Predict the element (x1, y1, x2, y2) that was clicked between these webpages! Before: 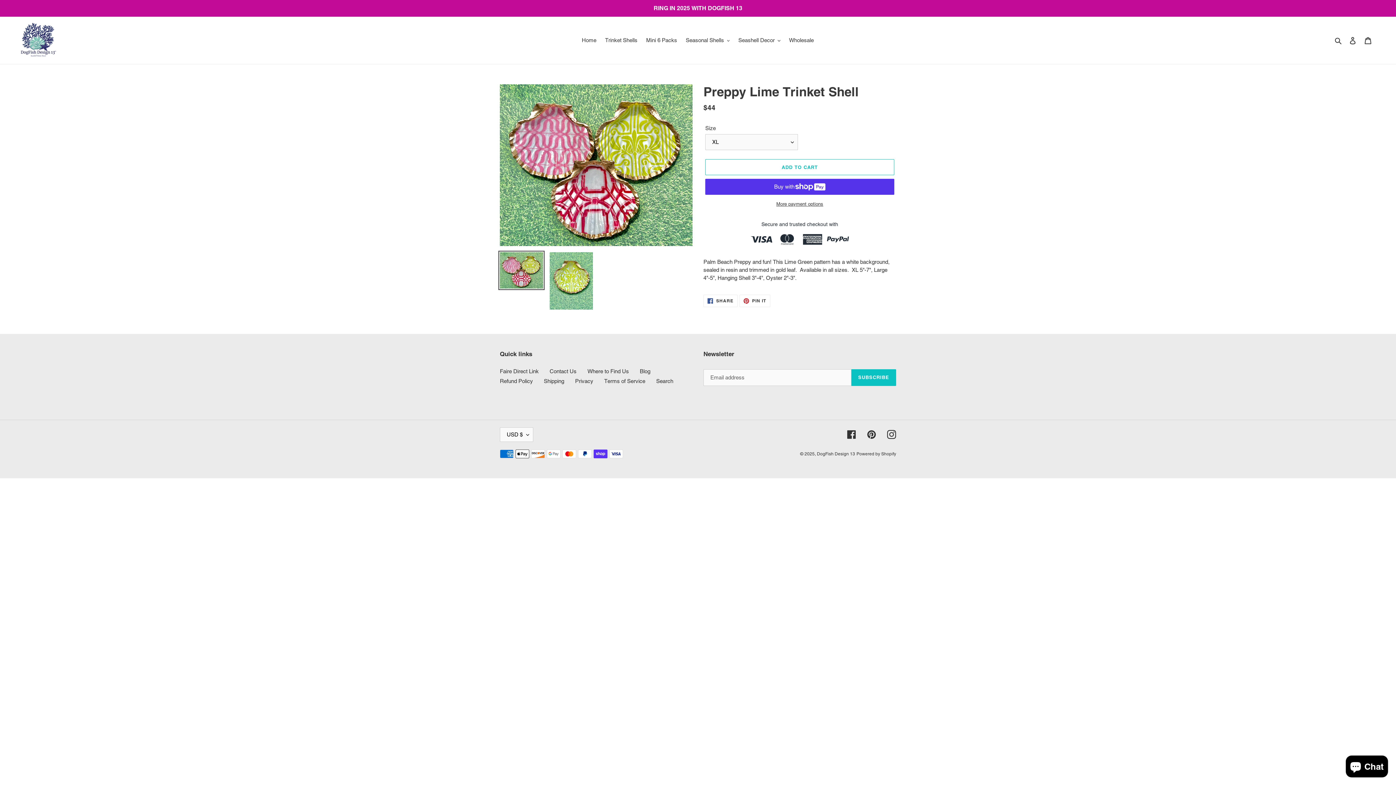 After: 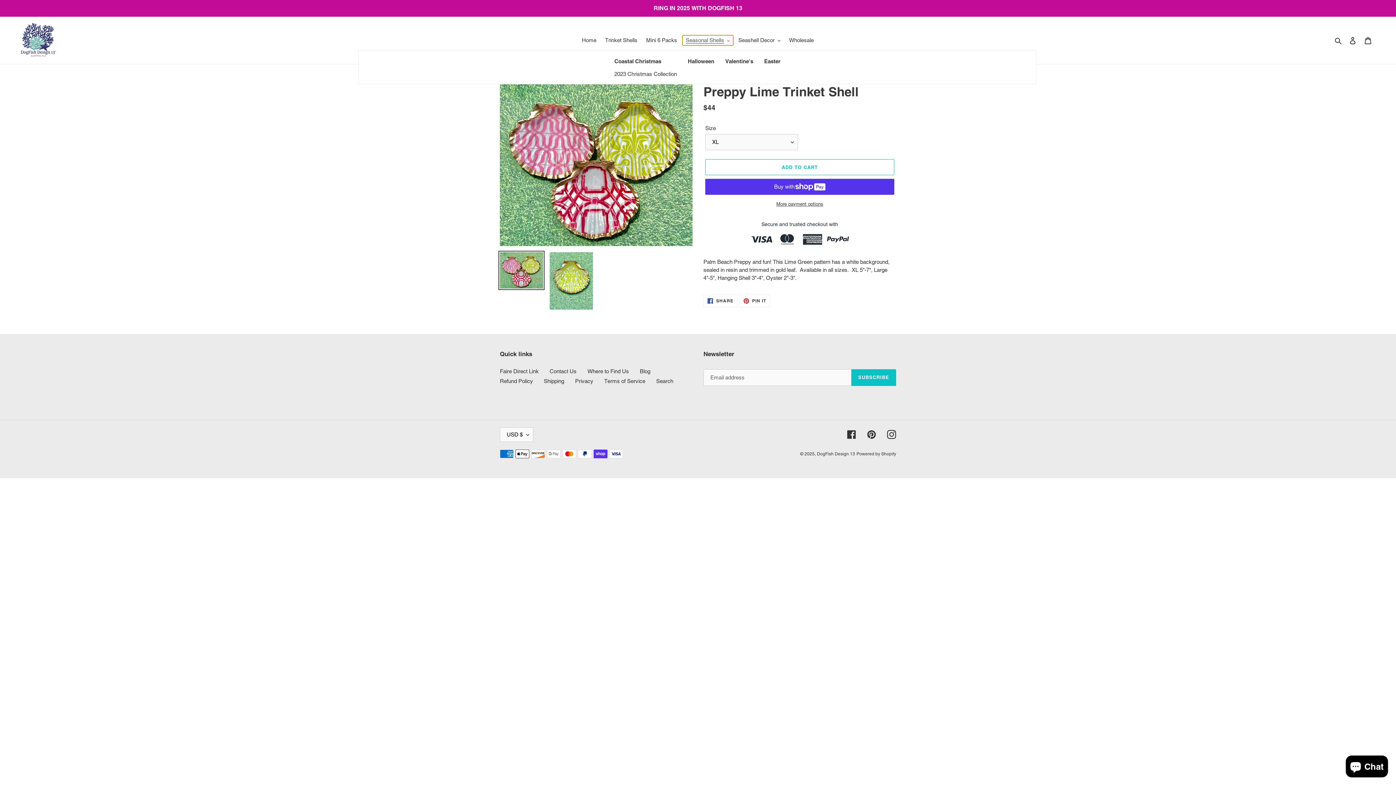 Action: label: Seasonal Shells bbox: (682, 35, 733, 45)